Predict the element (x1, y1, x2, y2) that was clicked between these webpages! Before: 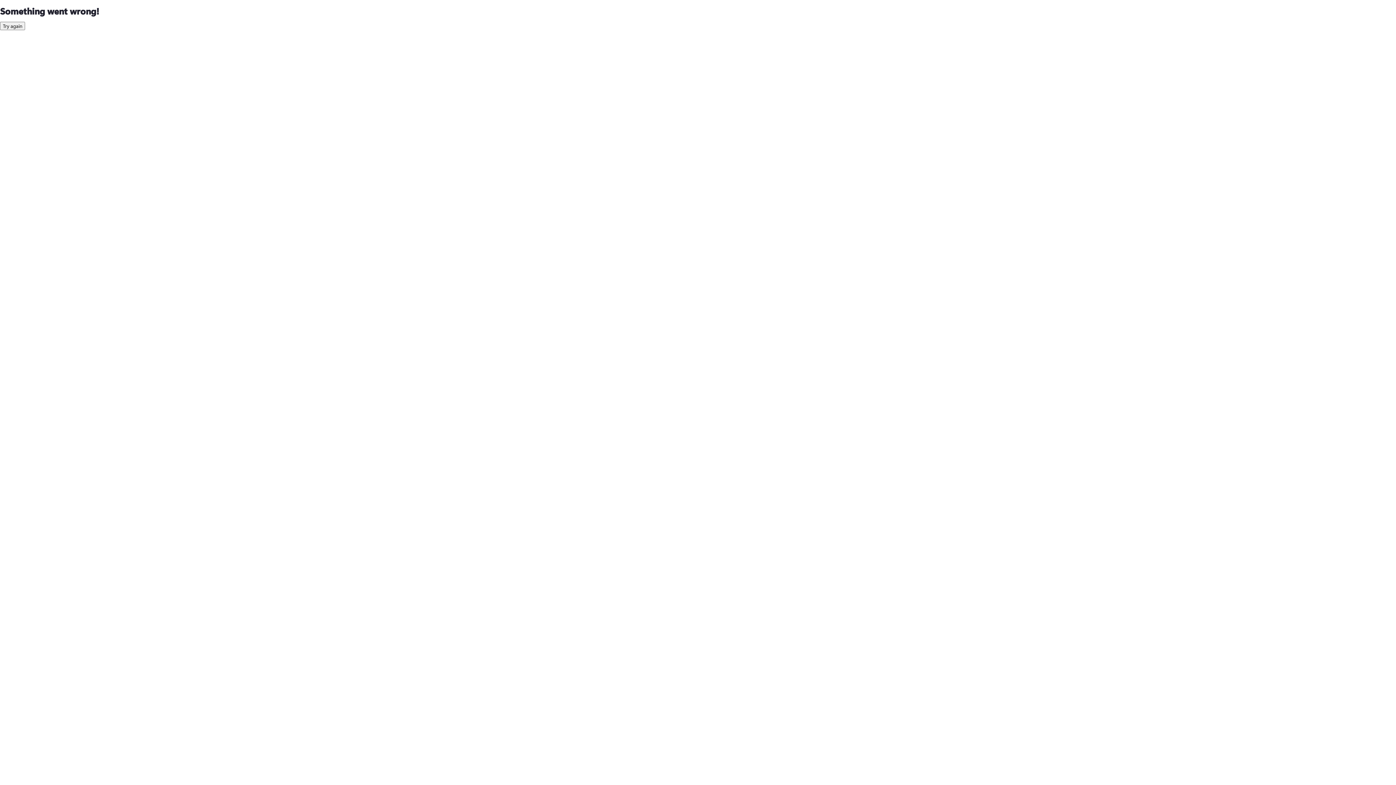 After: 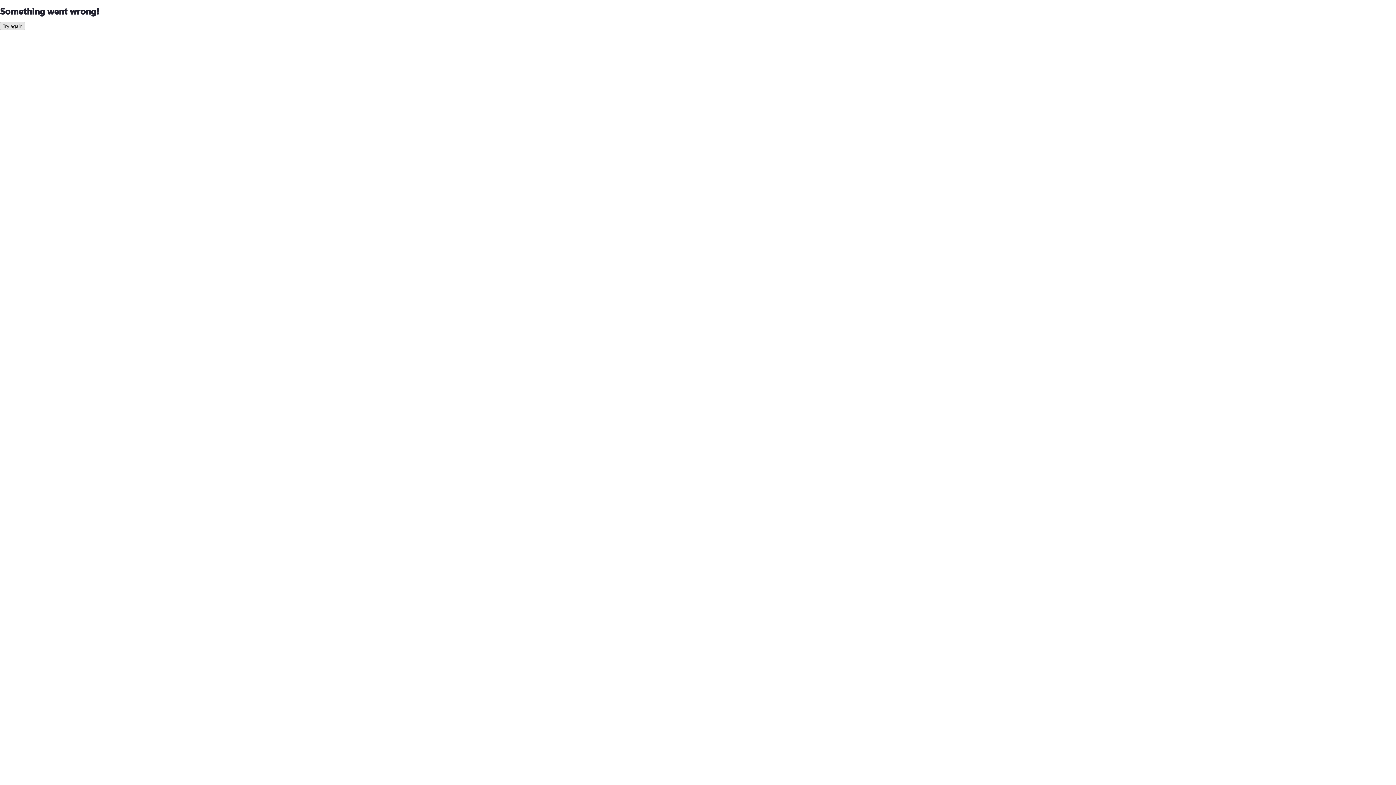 Action: bbox: (0, 21, 25, 30) label: Try again